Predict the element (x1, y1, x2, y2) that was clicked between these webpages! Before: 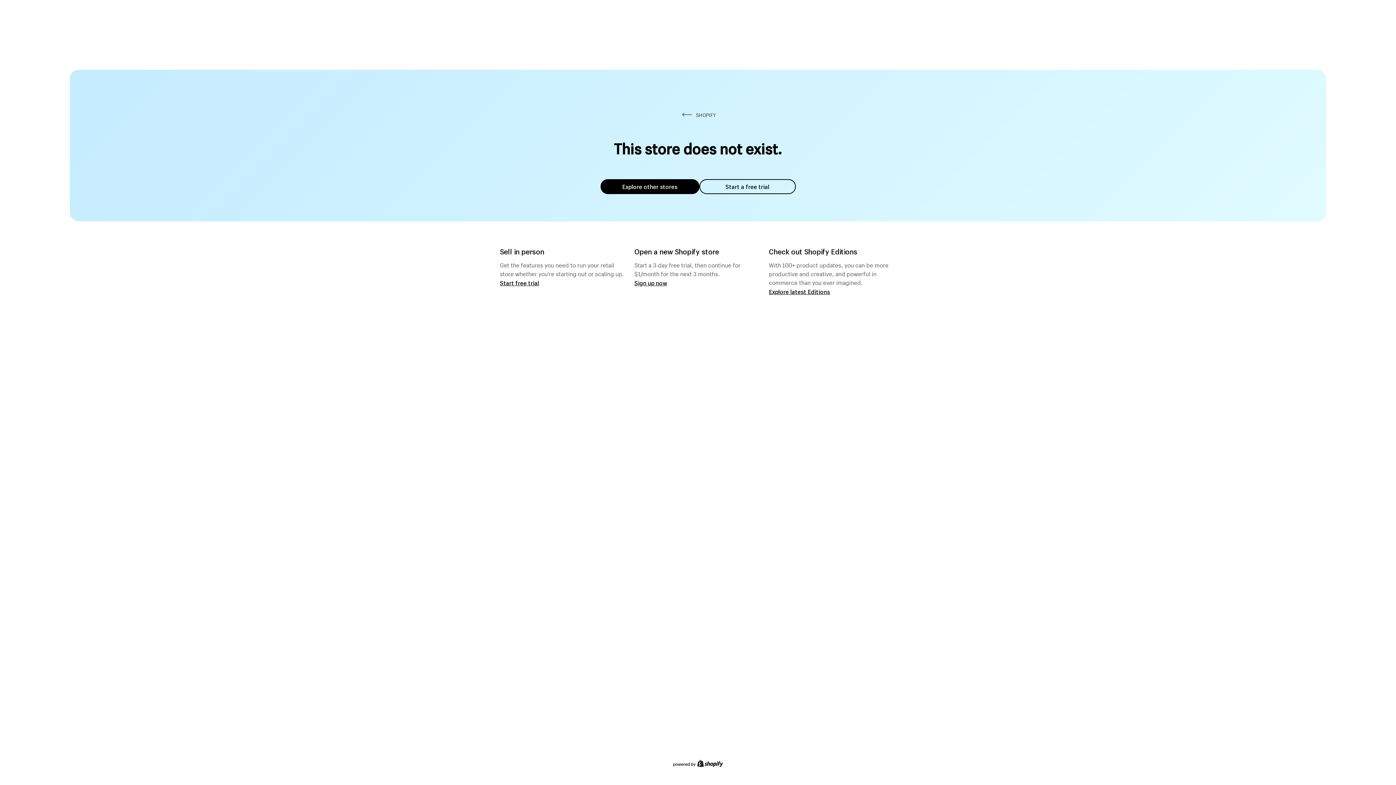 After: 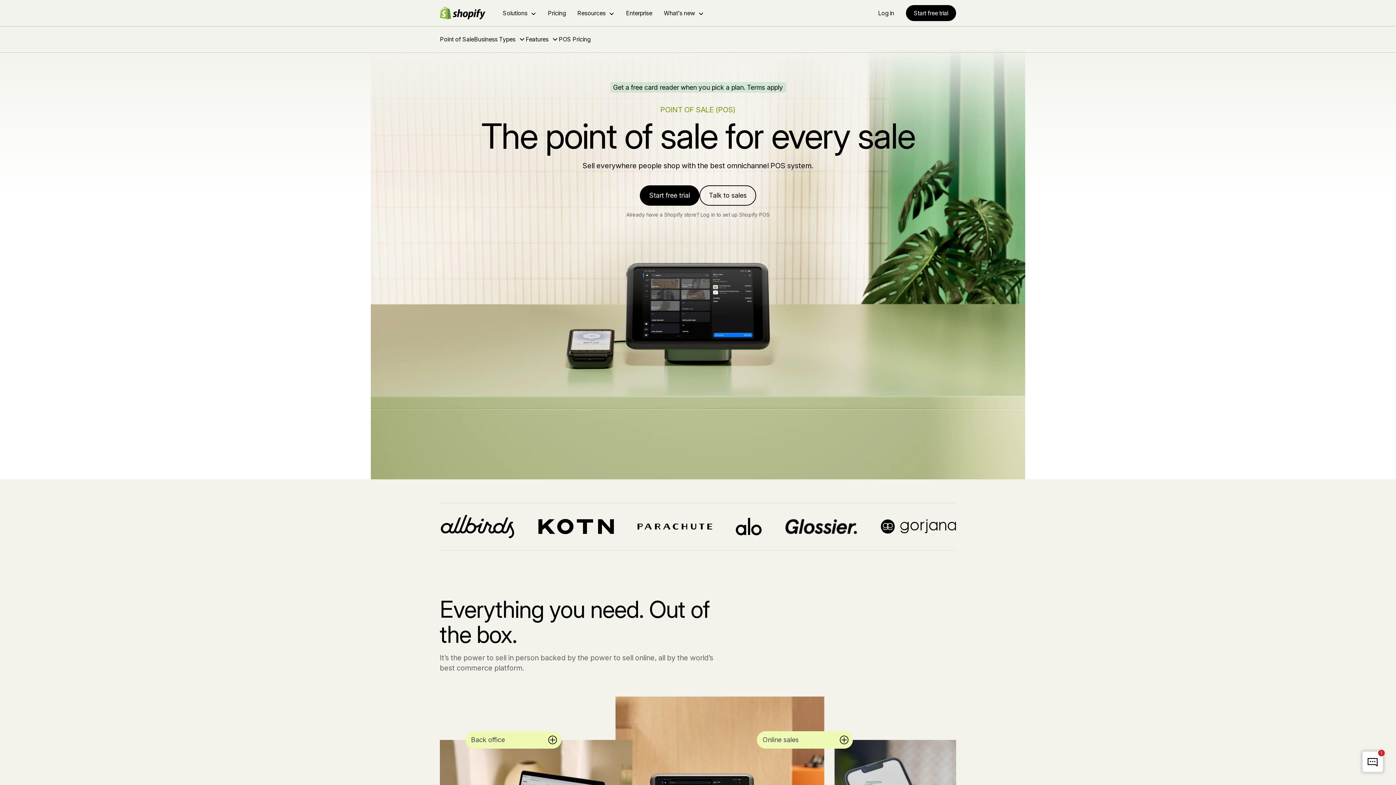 Action: label: Start free trial bbox: (500, 279, 539, 286)